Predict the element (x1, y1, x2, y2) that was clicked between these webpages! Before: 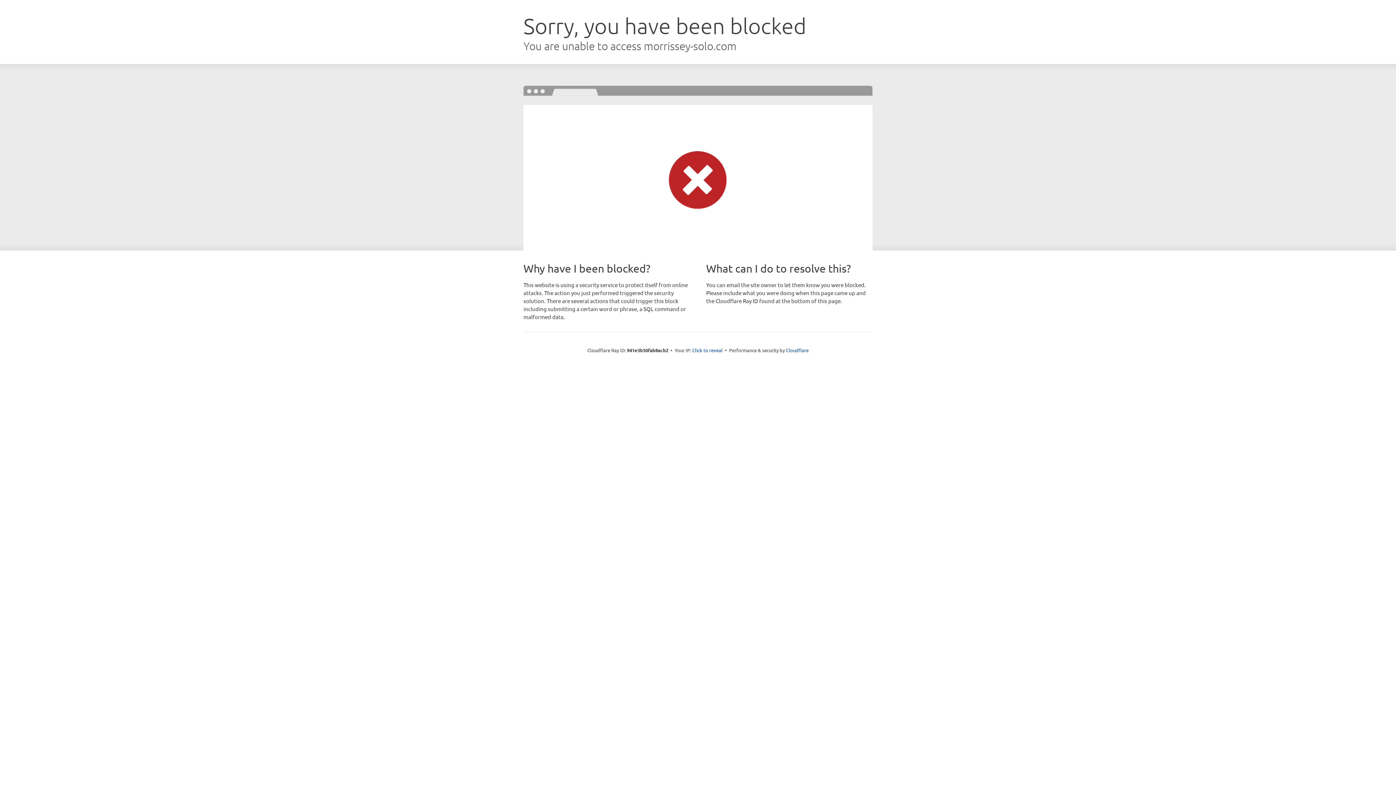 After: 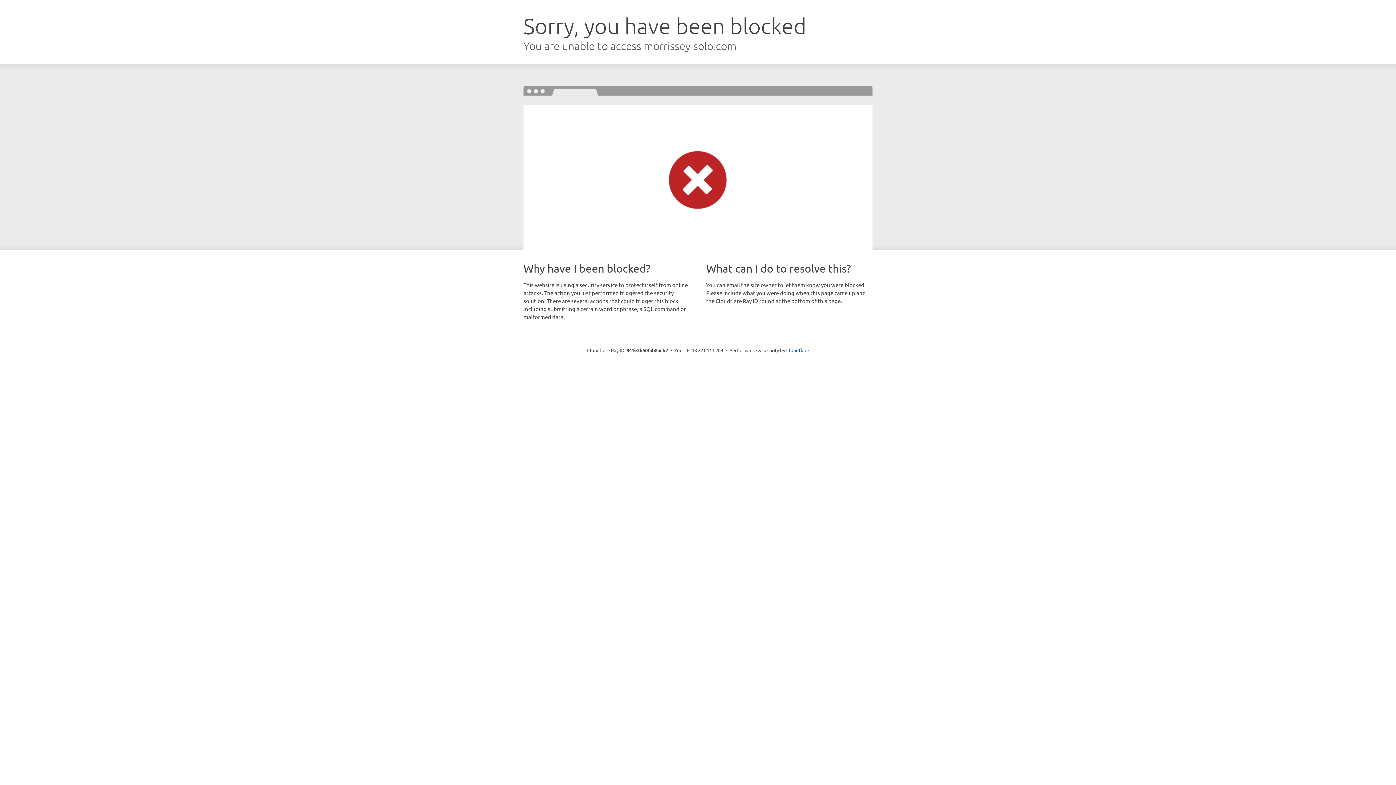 Action: label: Click to reveal bbox: (692, 346, 722, 353)